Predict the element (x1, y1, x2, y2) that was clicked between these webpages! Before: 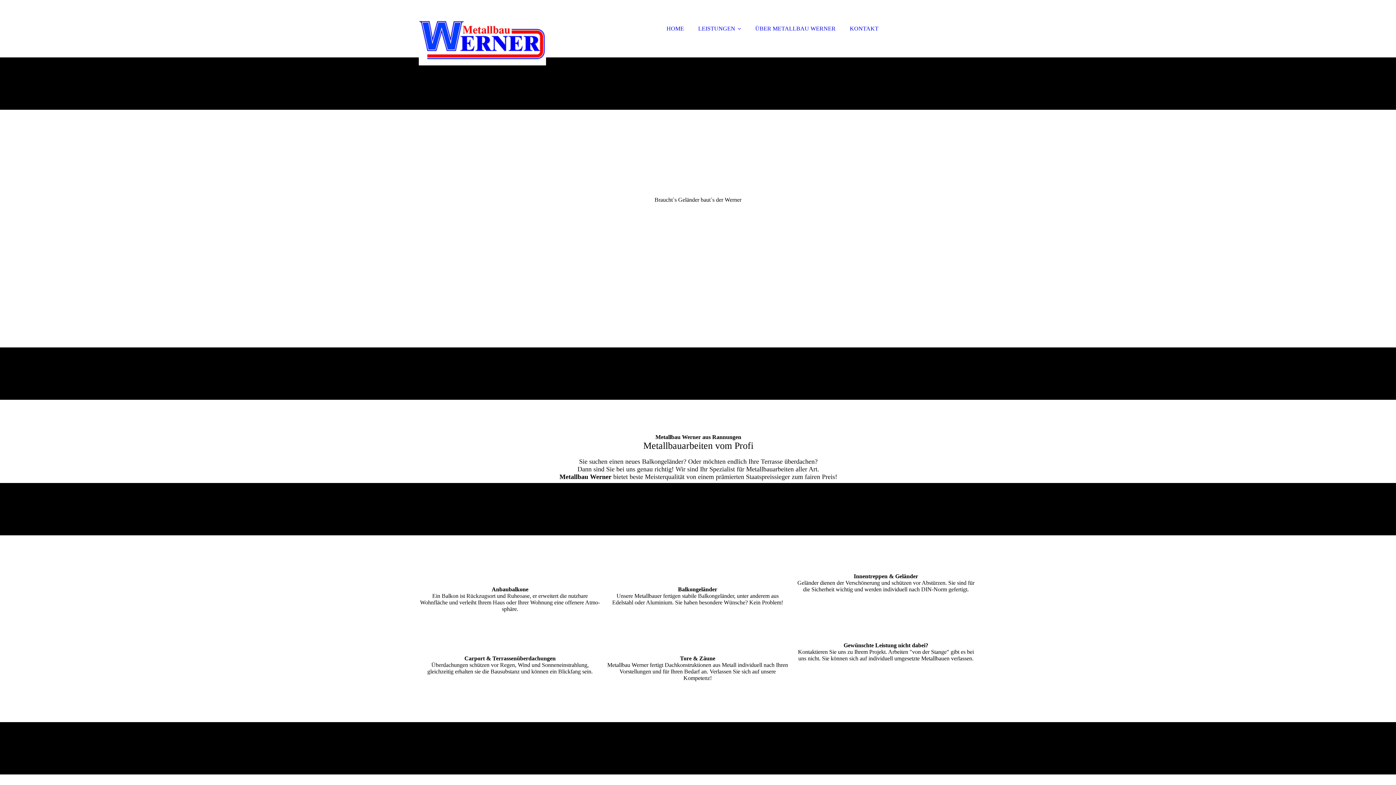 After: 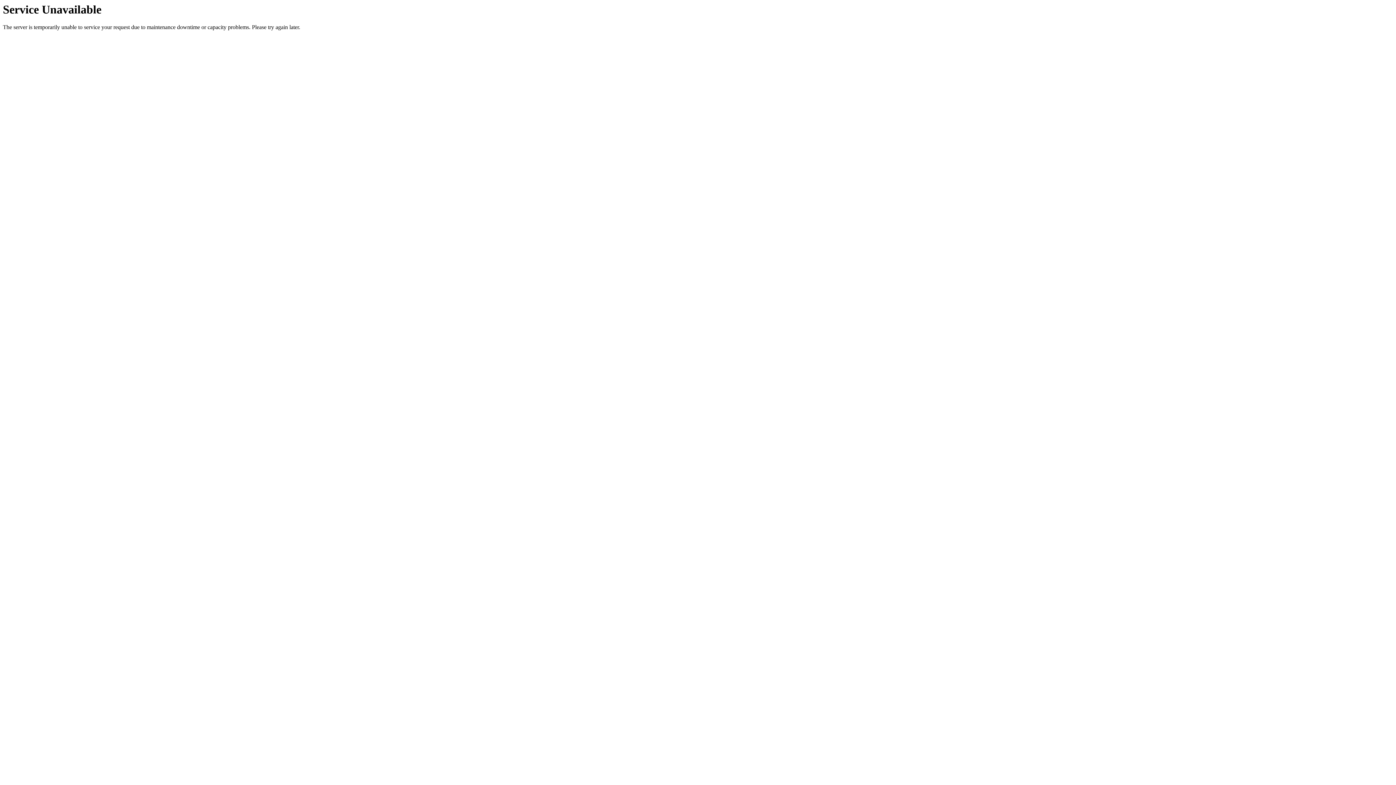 Action: label: ÜBER METALLBAU WERNER bbox: (748, 21, 842, 36)